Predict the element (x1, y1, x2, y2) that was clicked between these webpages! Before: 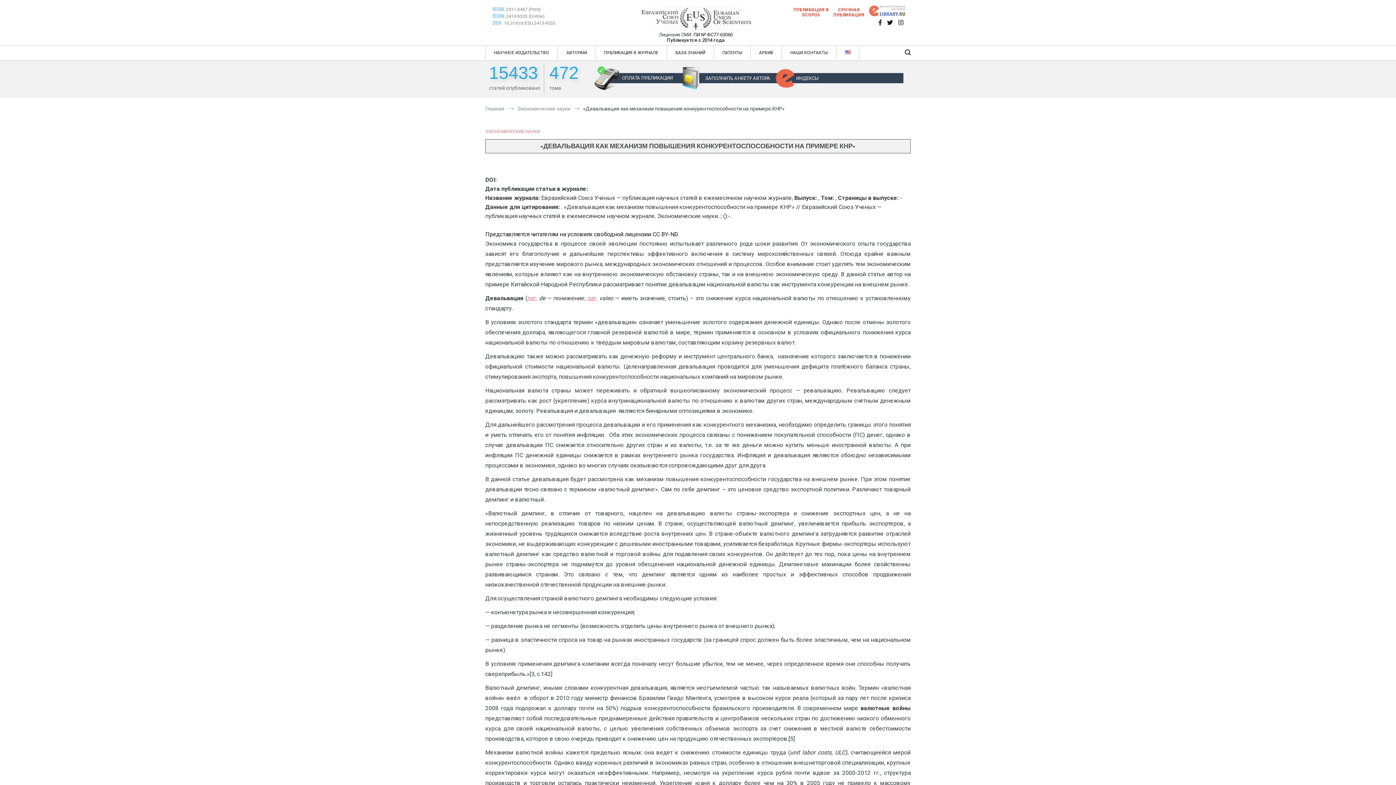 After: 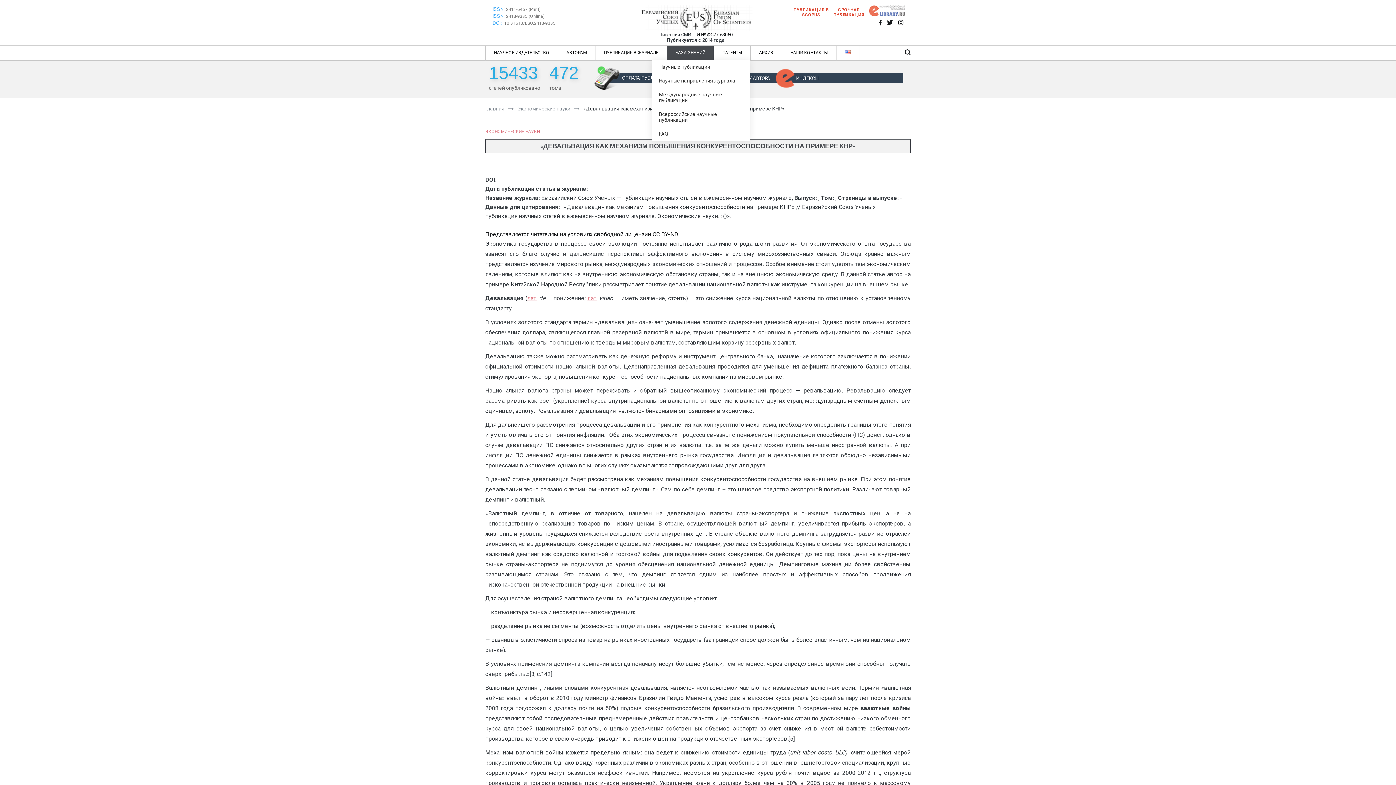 Action: label: БАЗА ЗНАНИЙ bbox: (675, 45, 705, 60)